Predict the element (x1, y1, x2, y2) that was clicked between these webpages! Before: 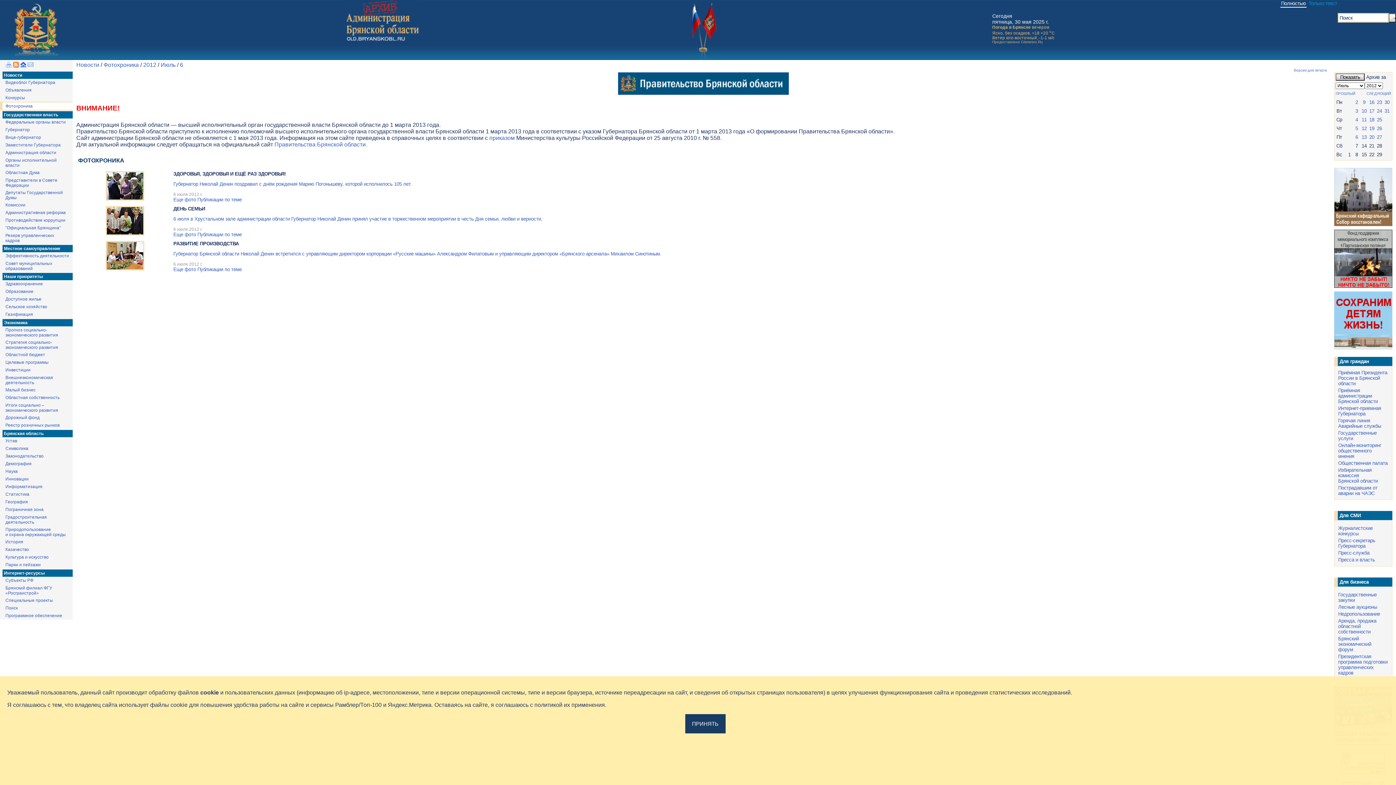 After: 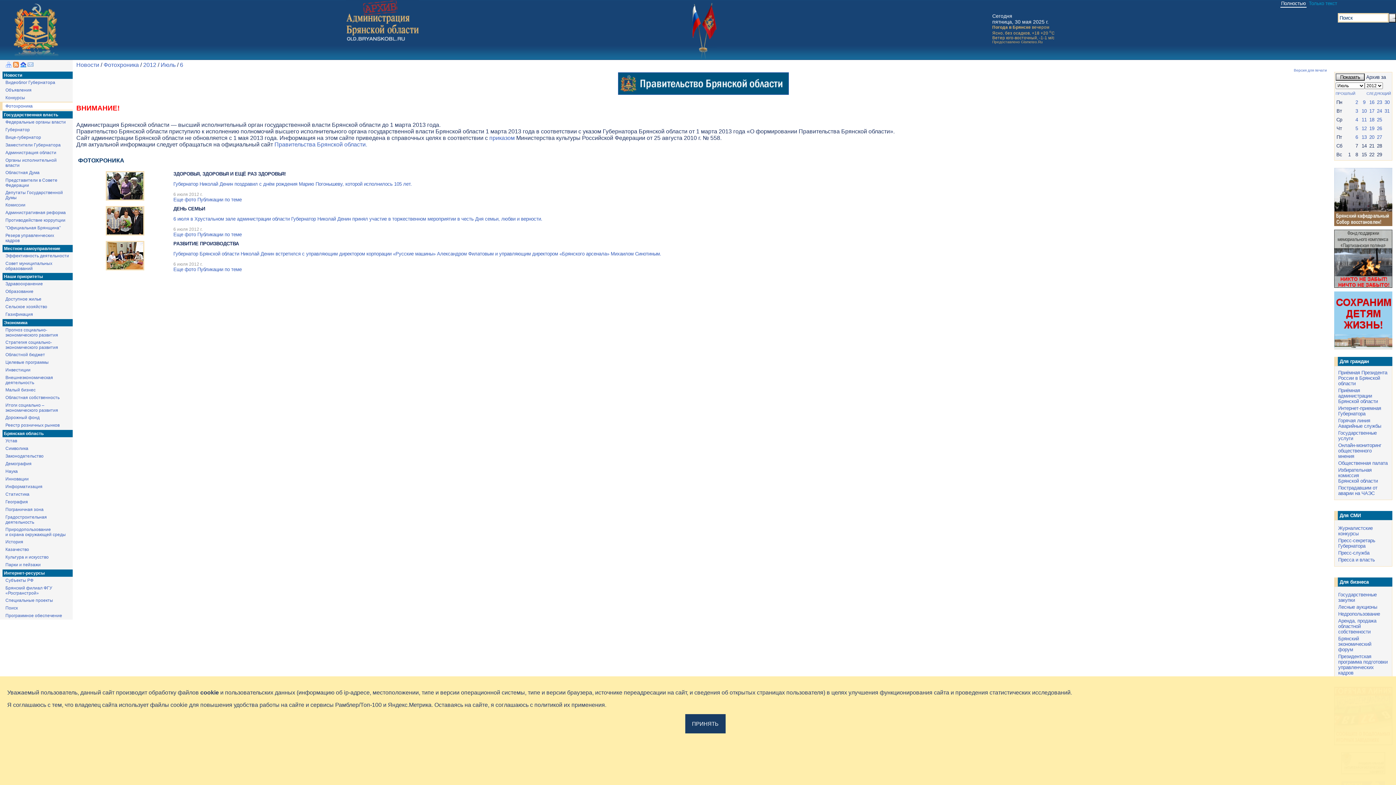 Action: label: 6 bbox: (180, 61, 183, 68)